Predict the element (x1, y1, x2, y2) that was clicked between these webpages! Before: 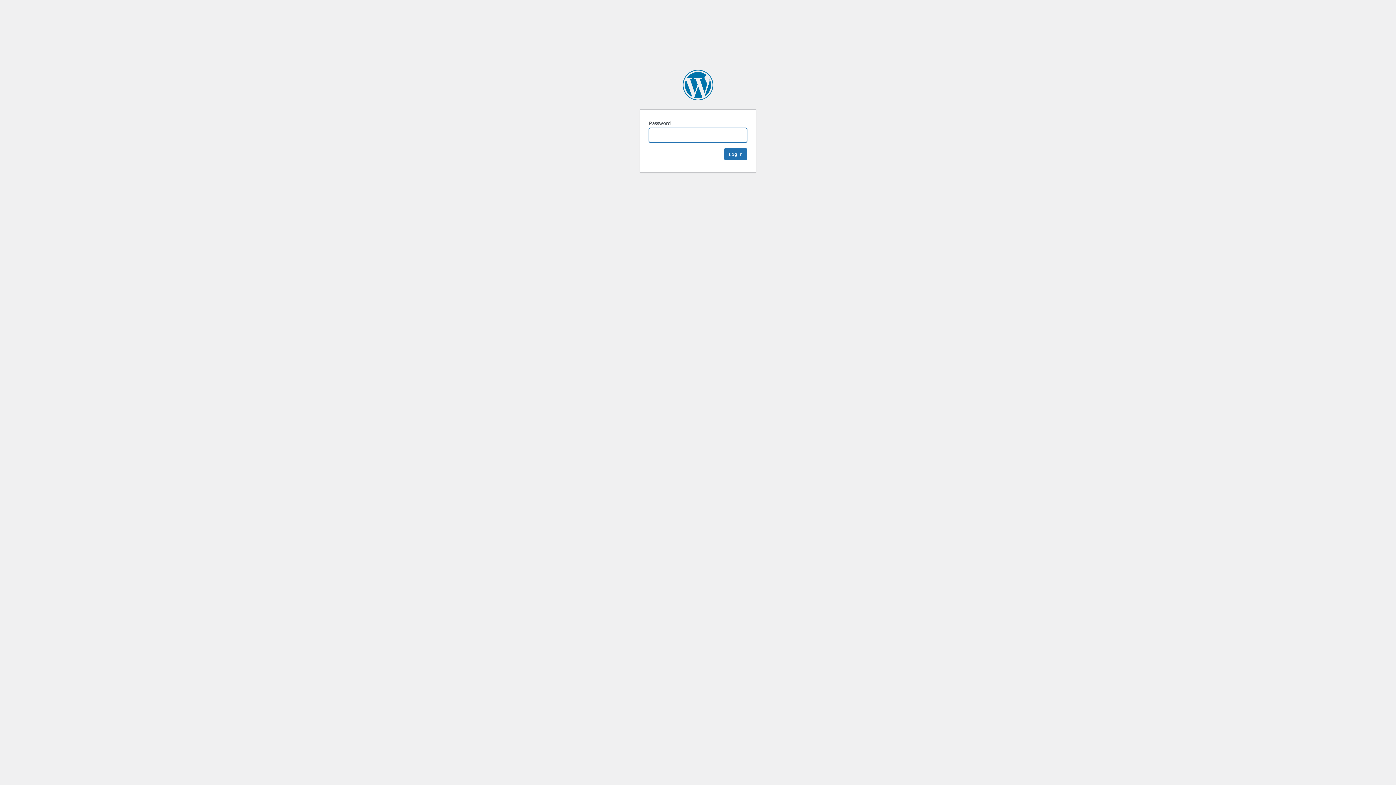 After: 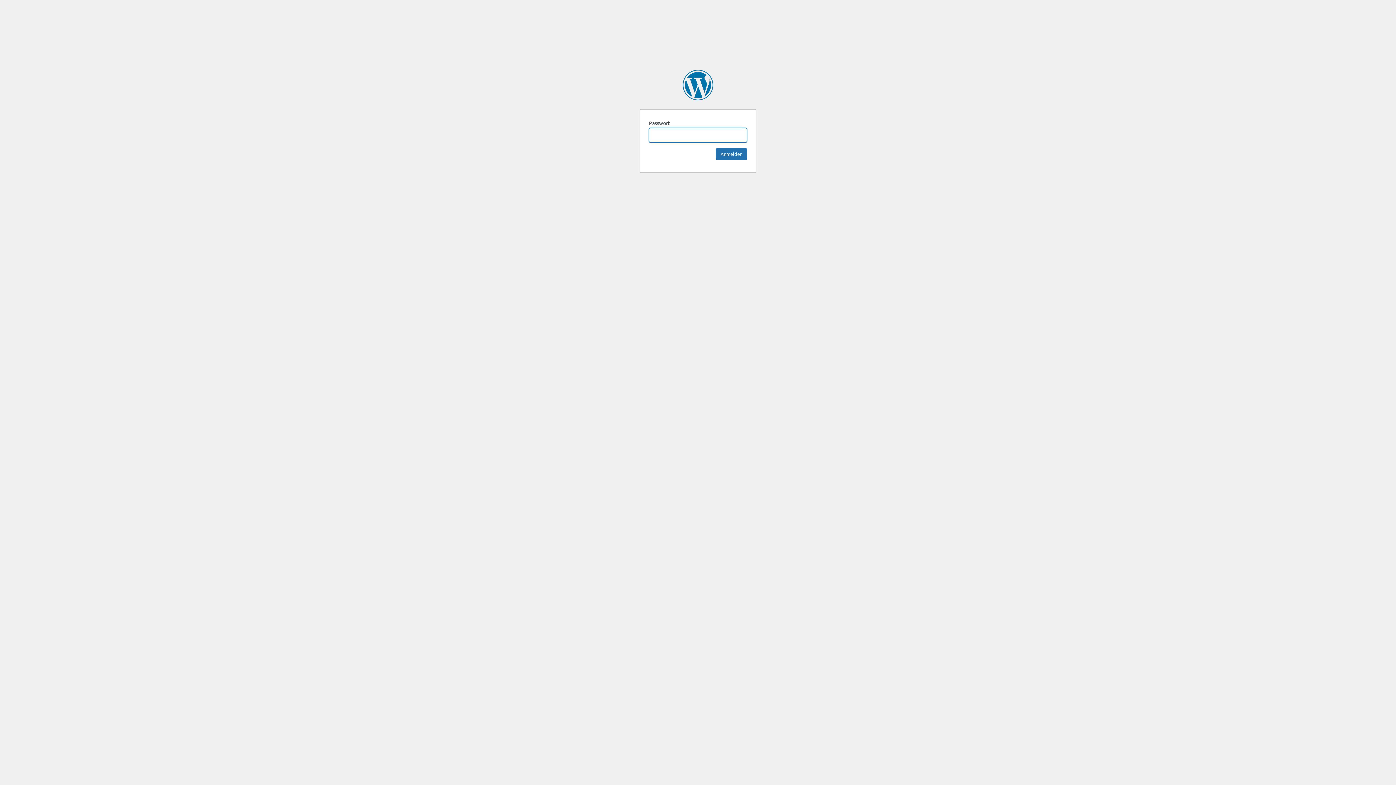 Action: bbox: (682, 69, 713, 100) label: Berliner